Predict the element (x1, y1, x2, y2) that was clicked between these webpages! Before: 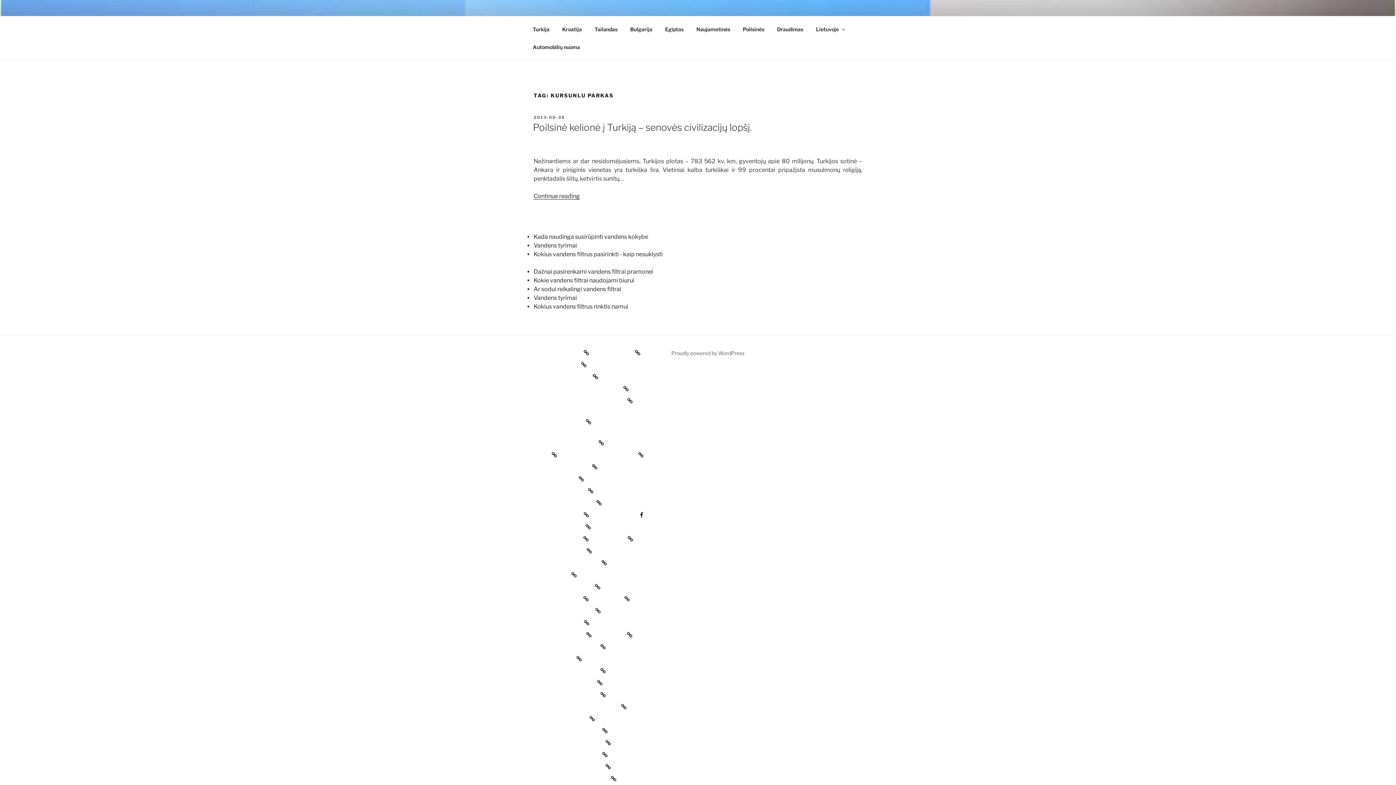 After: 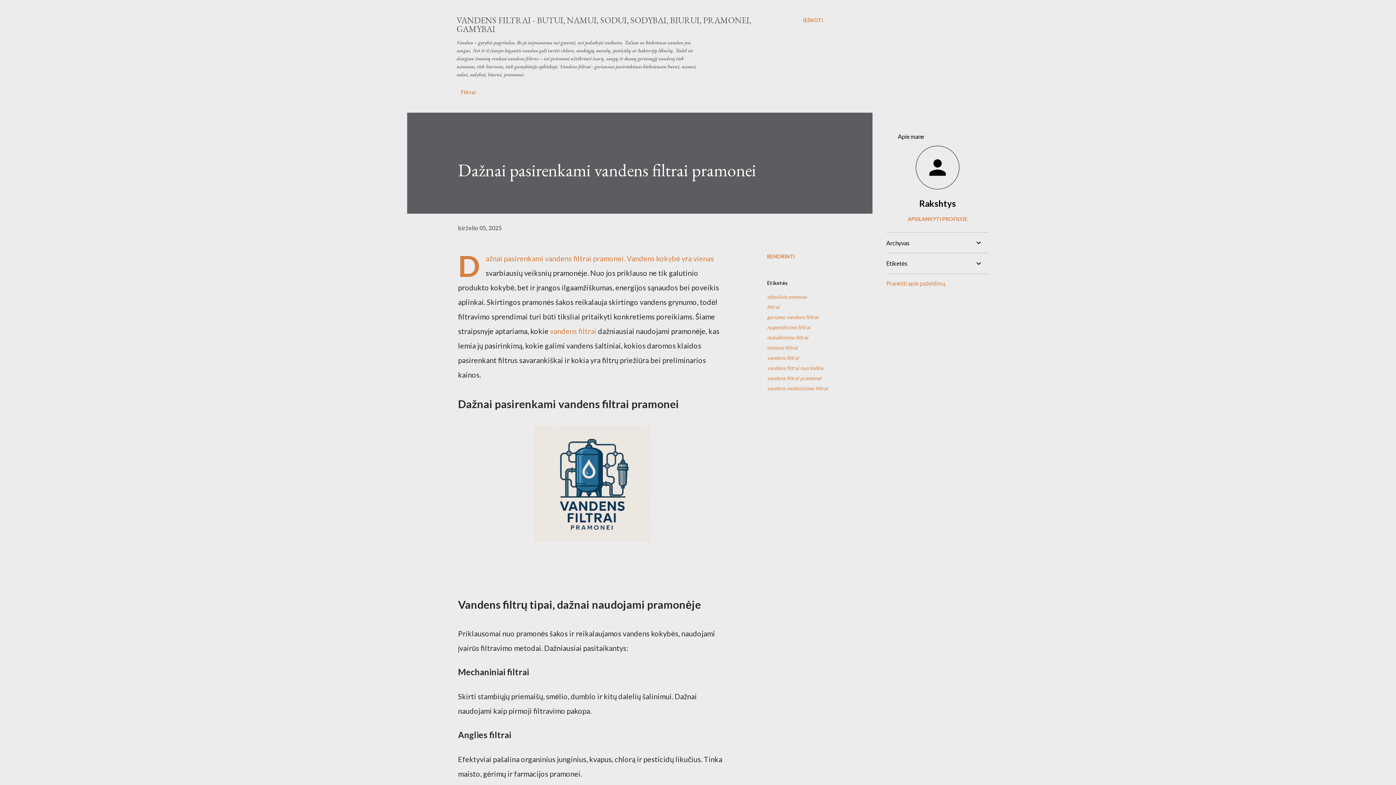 Action: bbox: (533, 268, 653, 275) label: Dažnai pasirenkami vandens filtrai pramonei